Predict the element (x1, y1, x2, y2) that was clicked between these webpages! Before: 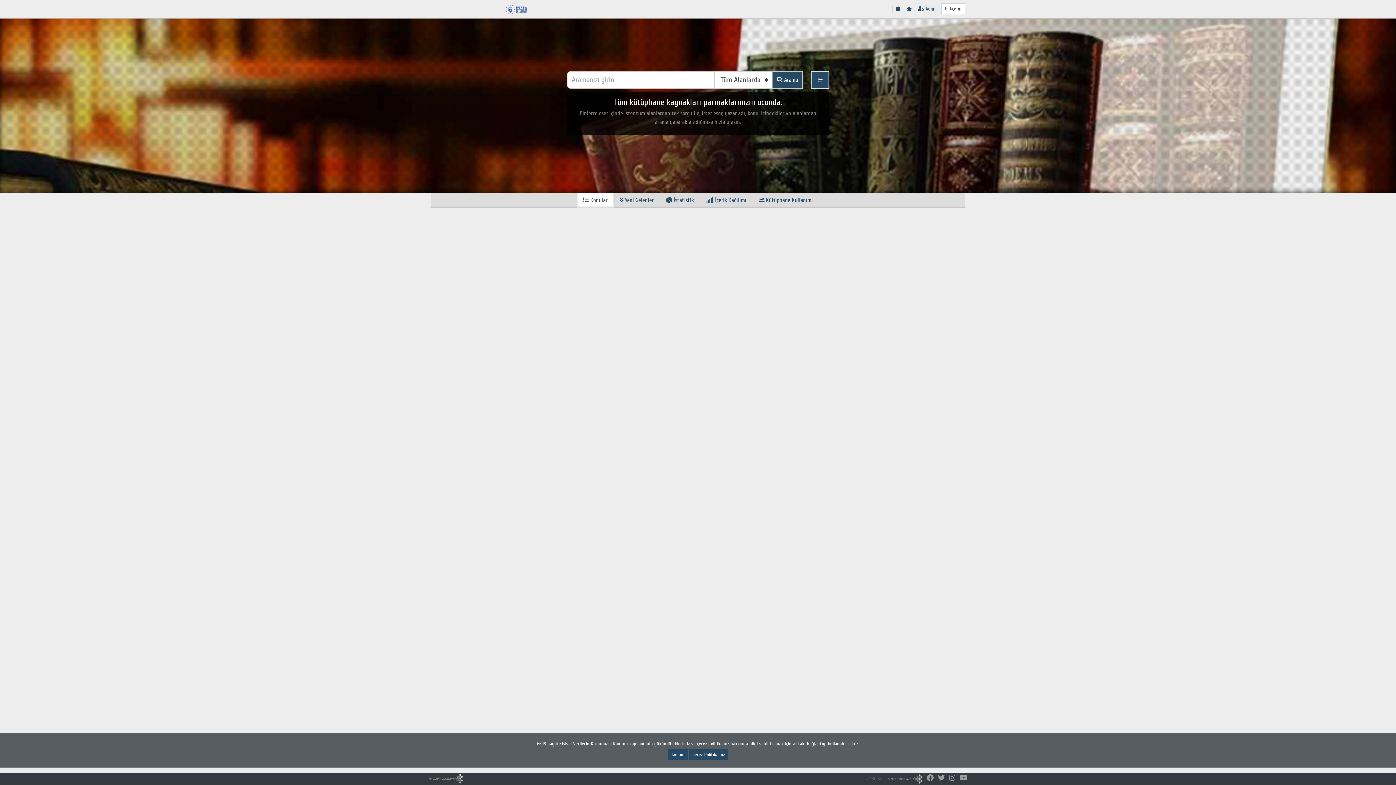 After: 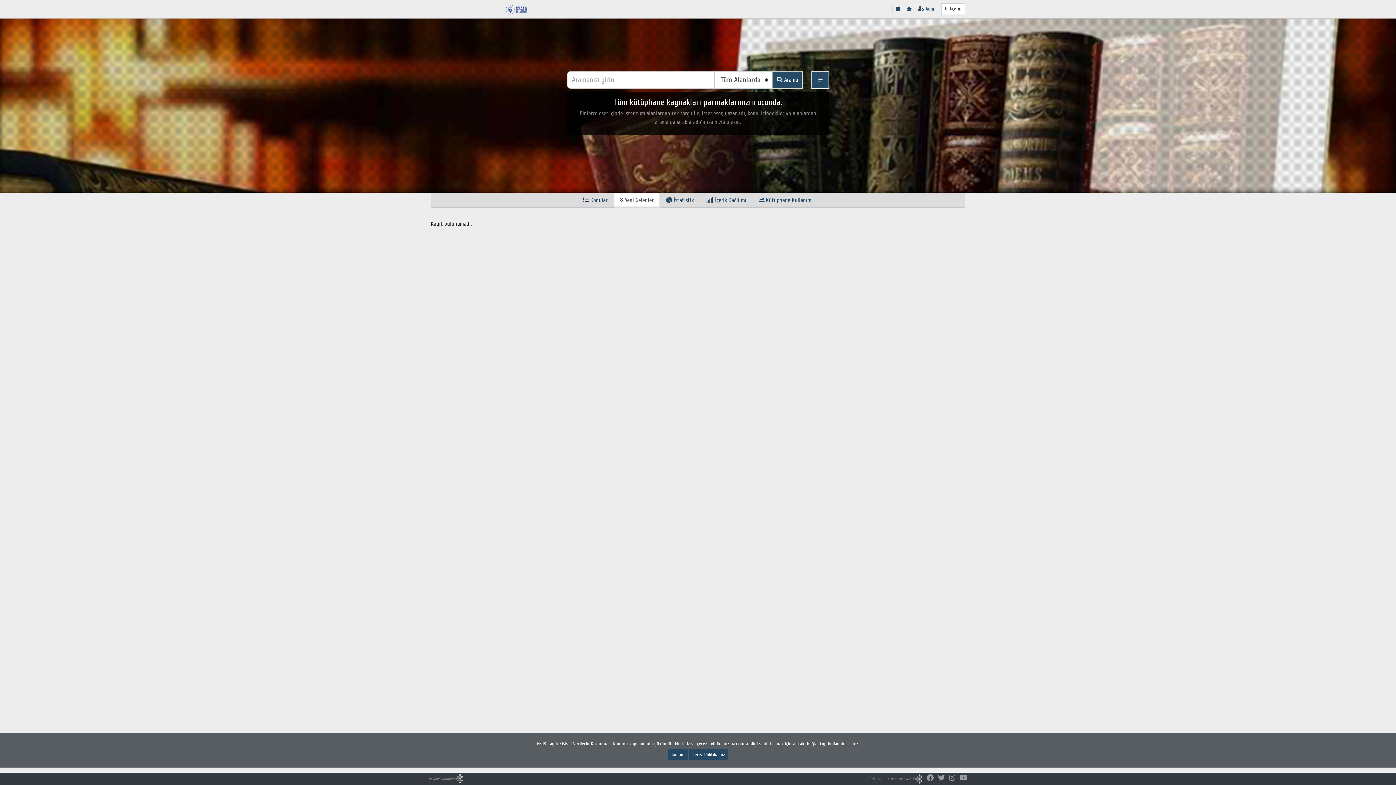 Action: bbox: (613, 192, 660, 208) label:  Yeni Gelenler